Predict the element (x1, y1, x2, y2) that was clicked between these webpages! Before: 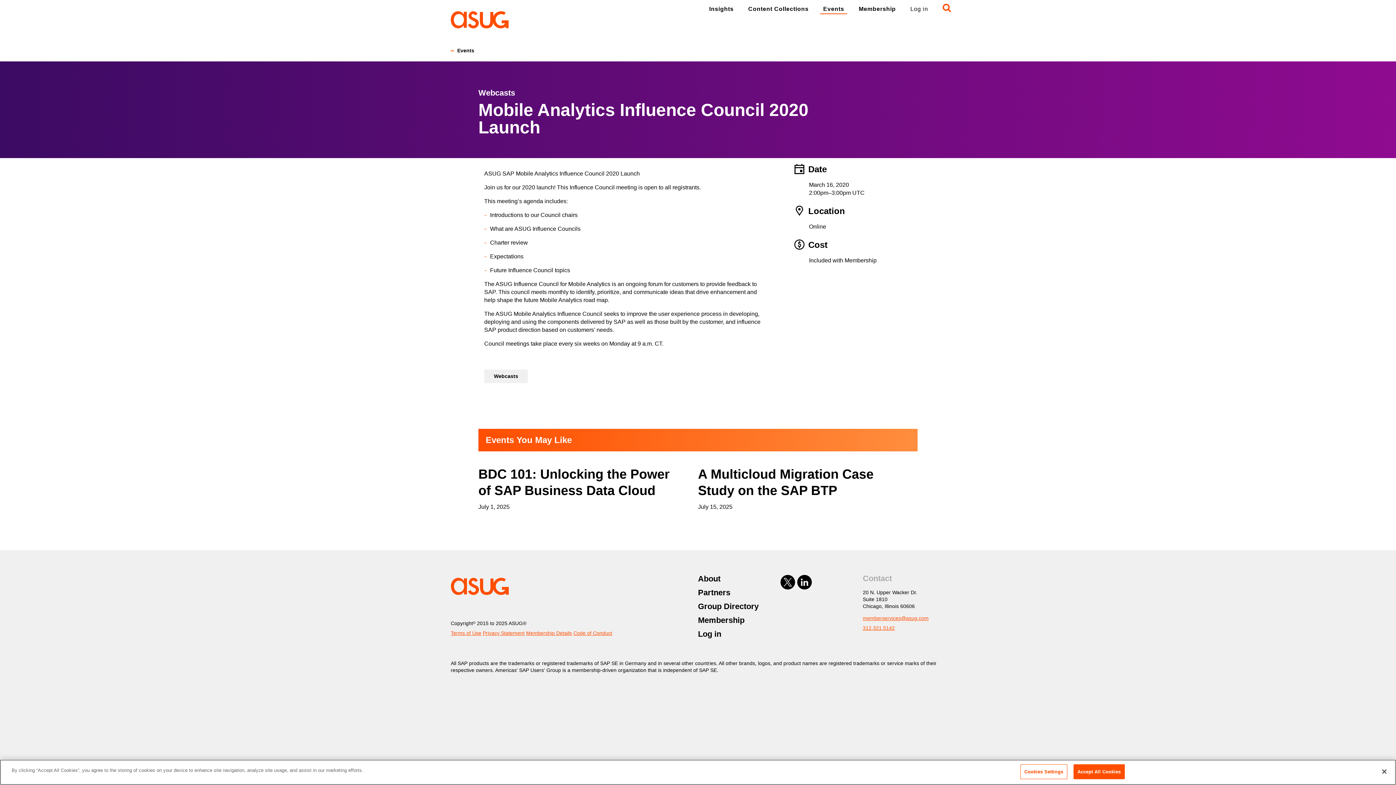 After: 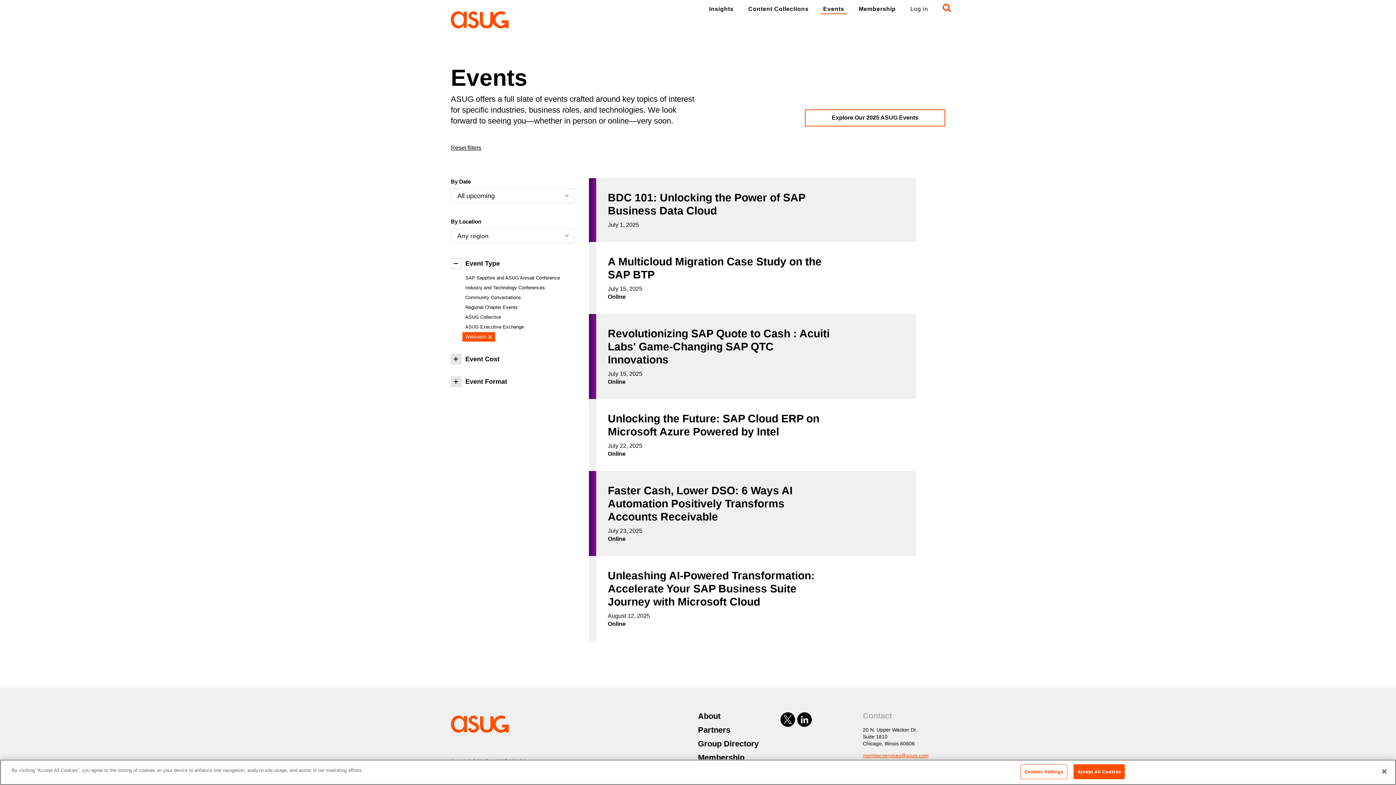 Action: bbox: (484, 369, 528, 383) label: Webcasts